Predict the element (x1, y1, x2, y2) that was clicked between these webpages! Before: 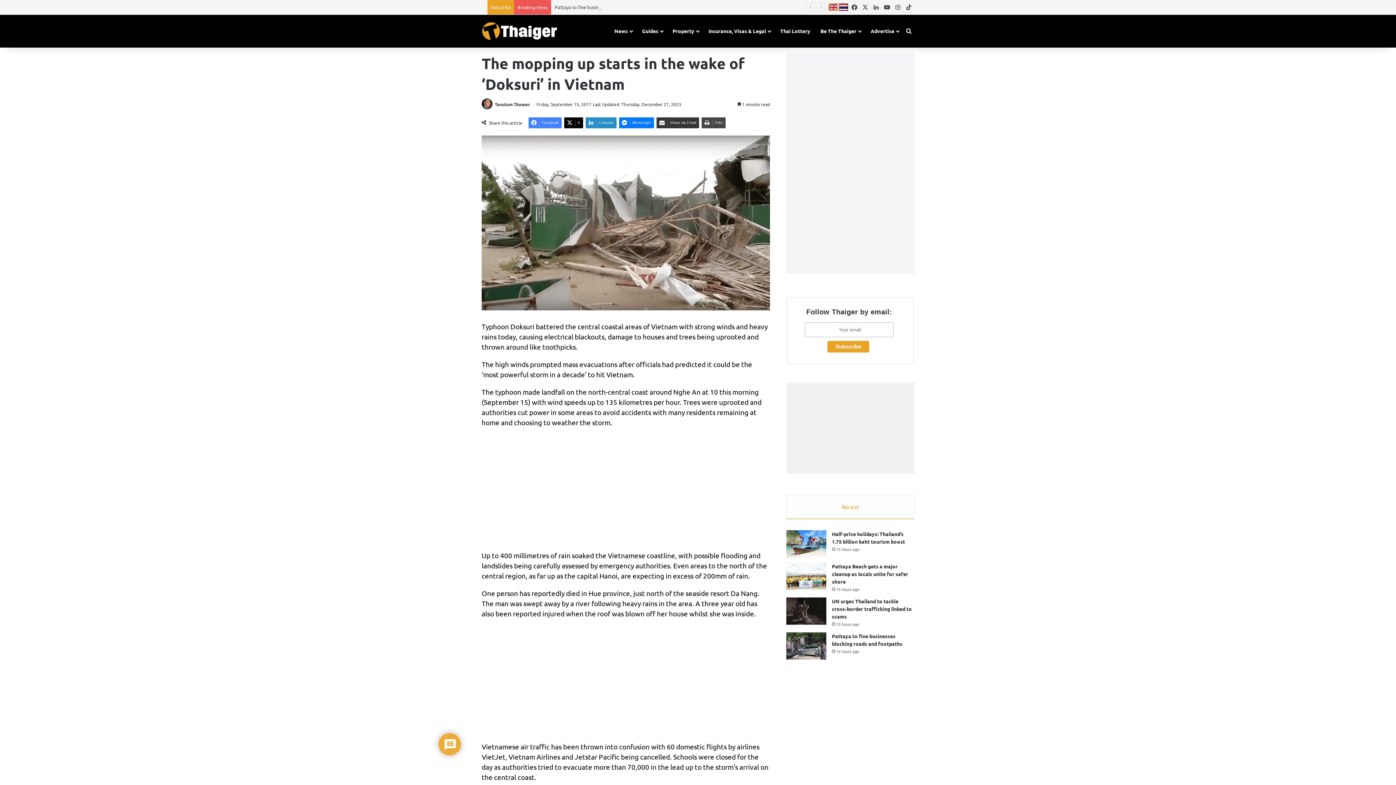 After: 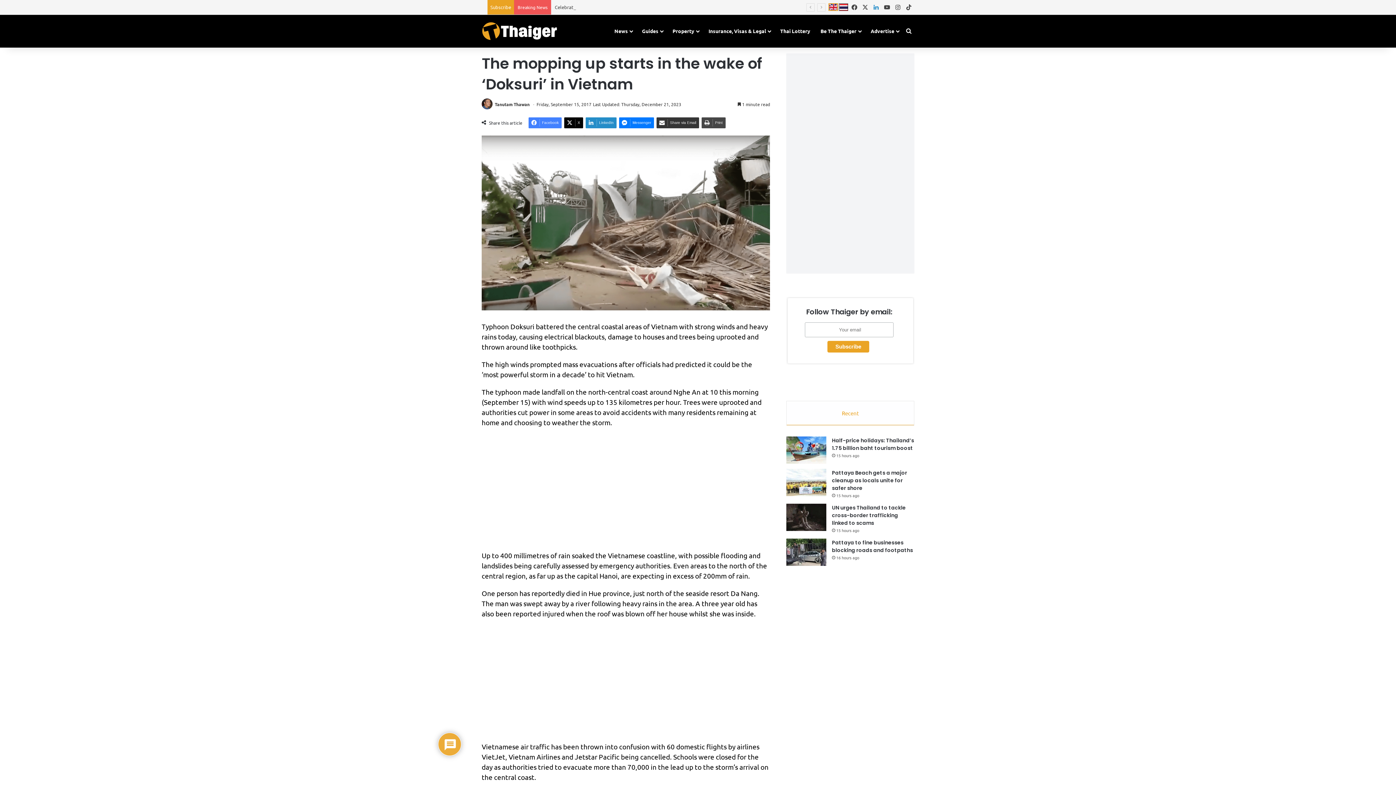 Action: bbox: (870, 0, 881, 14) label: LinkedIn